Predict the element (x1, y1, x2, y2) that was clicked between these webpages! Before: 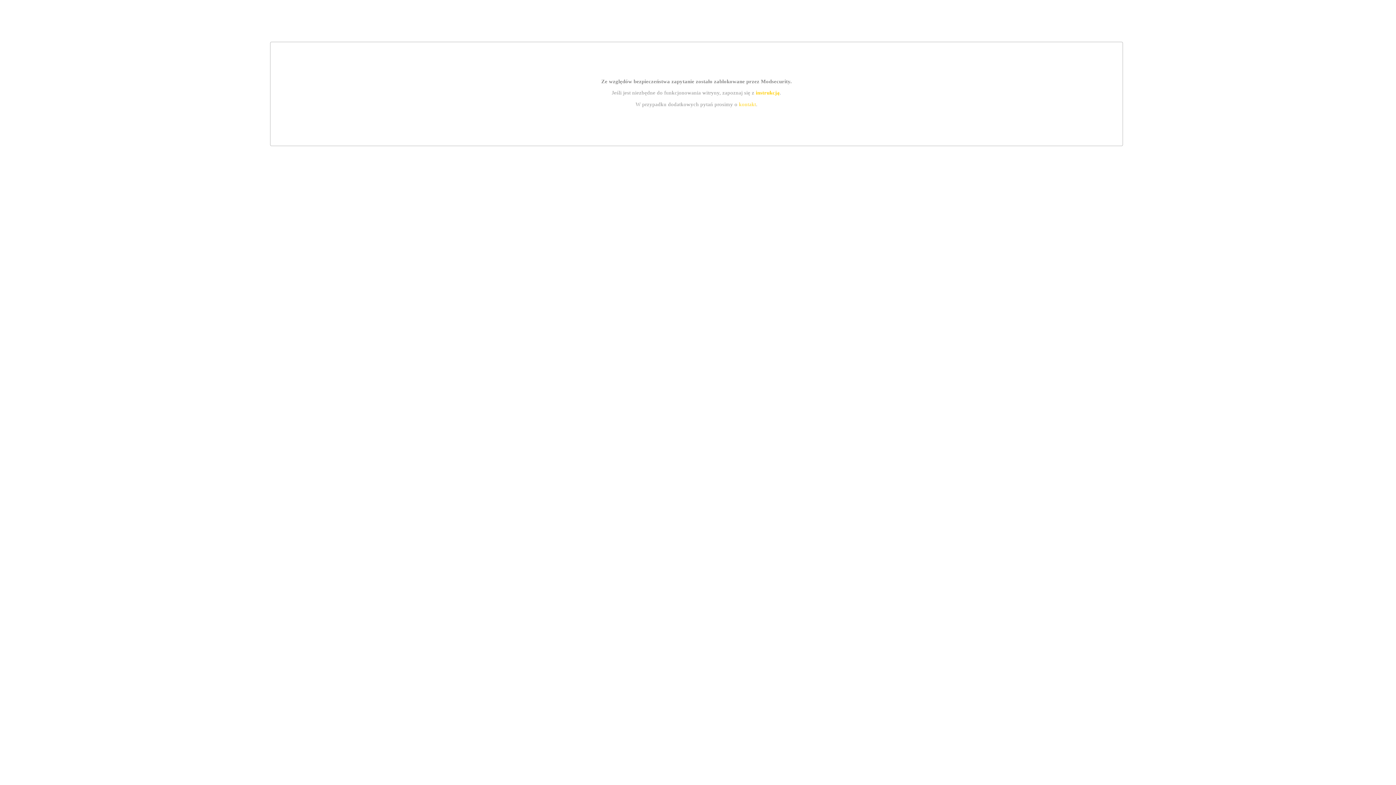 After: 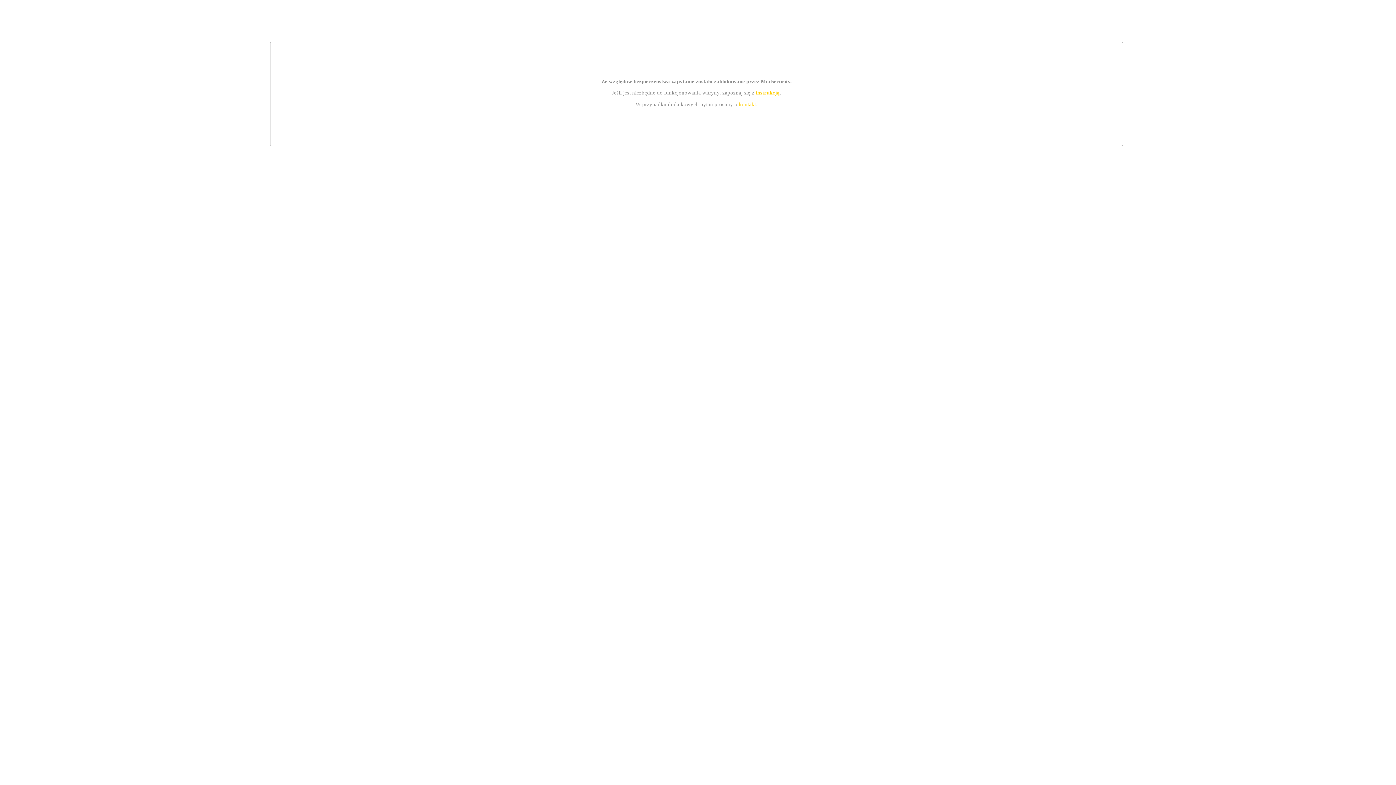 Action: bbox: (739, 101, 756, 107) label: kontakt